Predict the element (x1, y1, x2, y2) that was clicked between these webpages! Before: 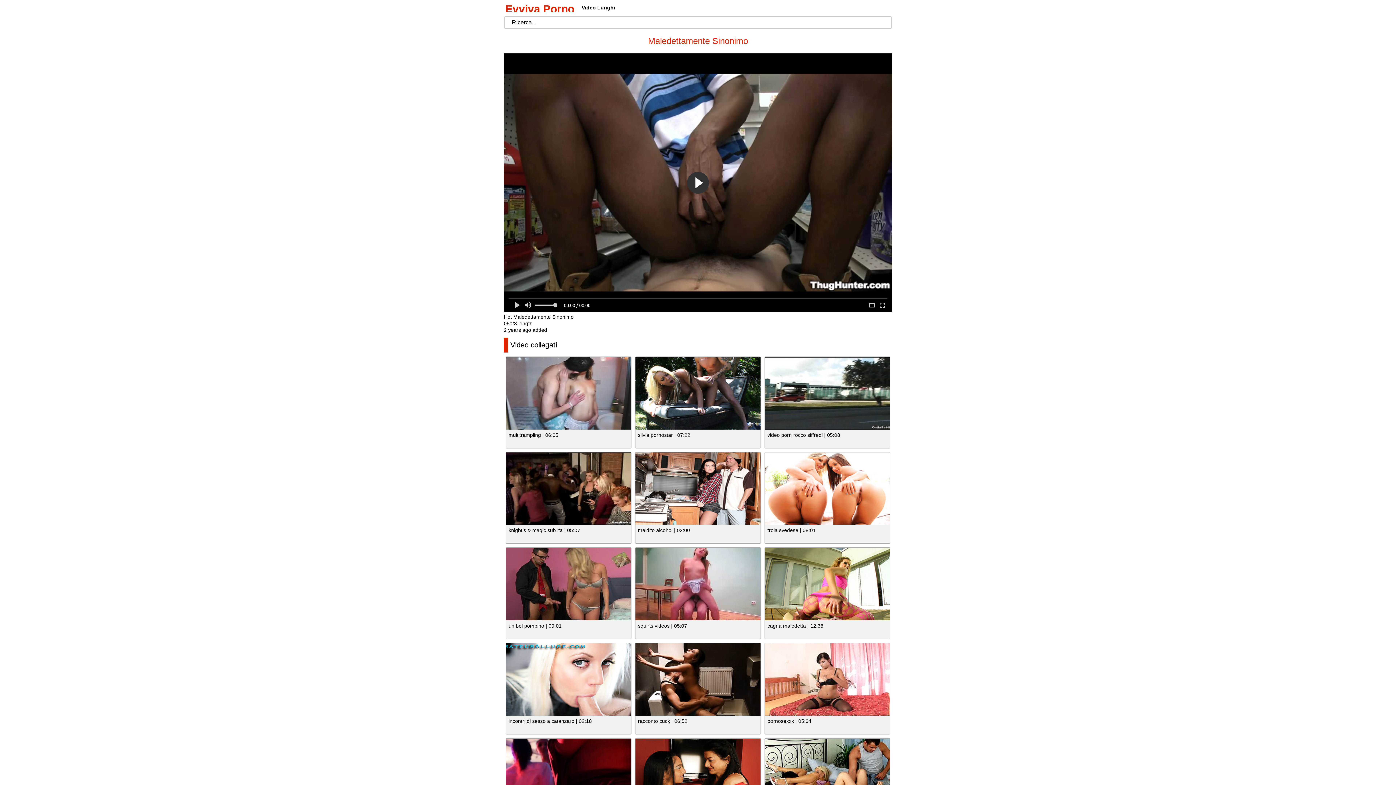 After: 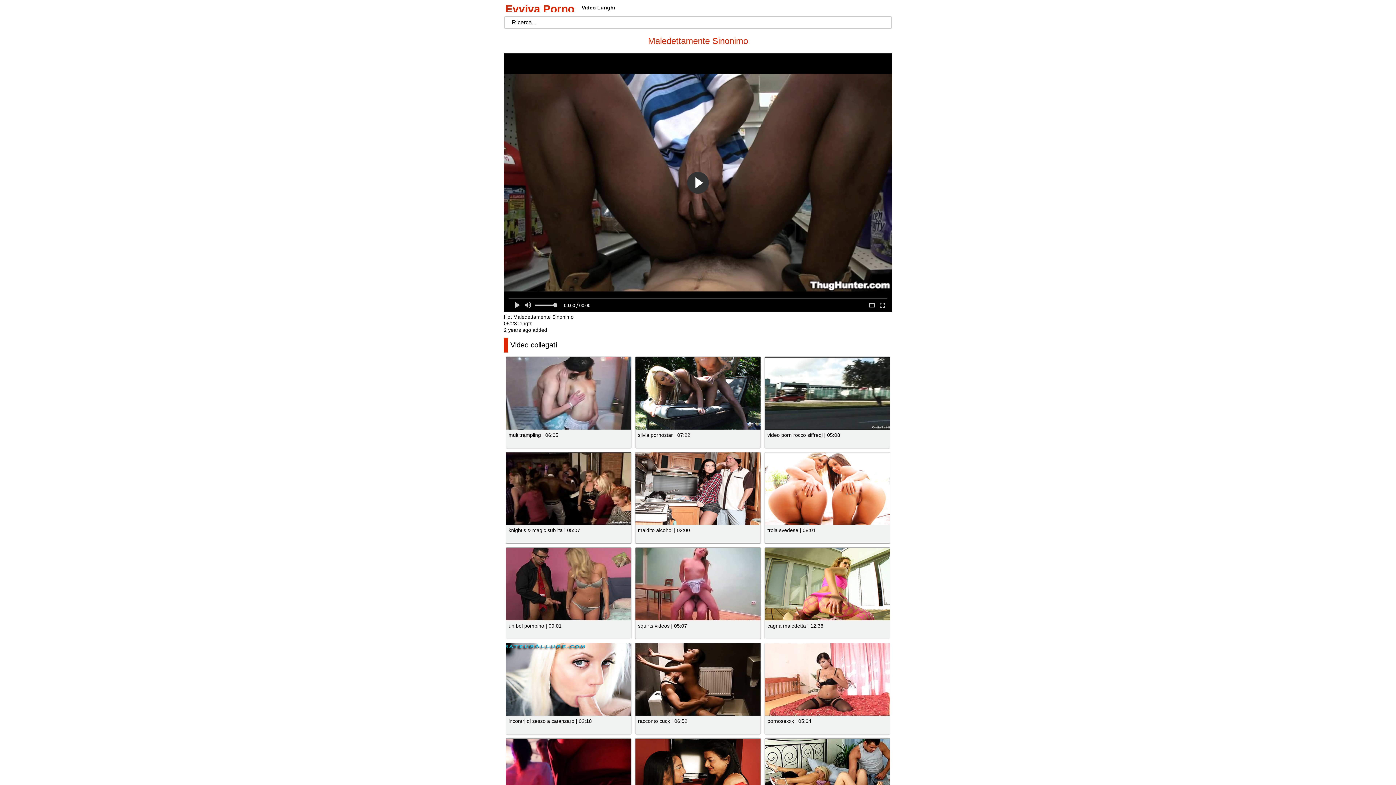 Action: bbox: (765, 452, 890, 525)